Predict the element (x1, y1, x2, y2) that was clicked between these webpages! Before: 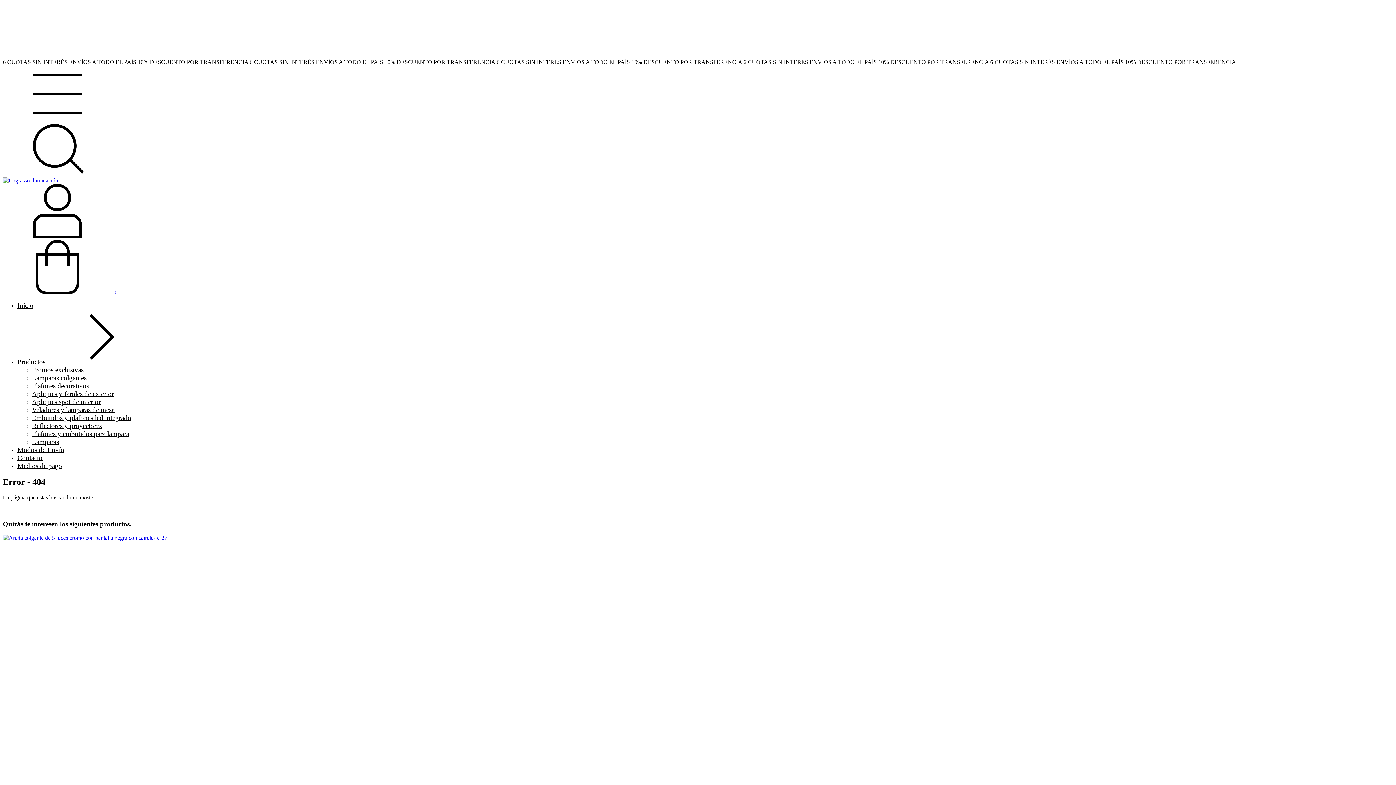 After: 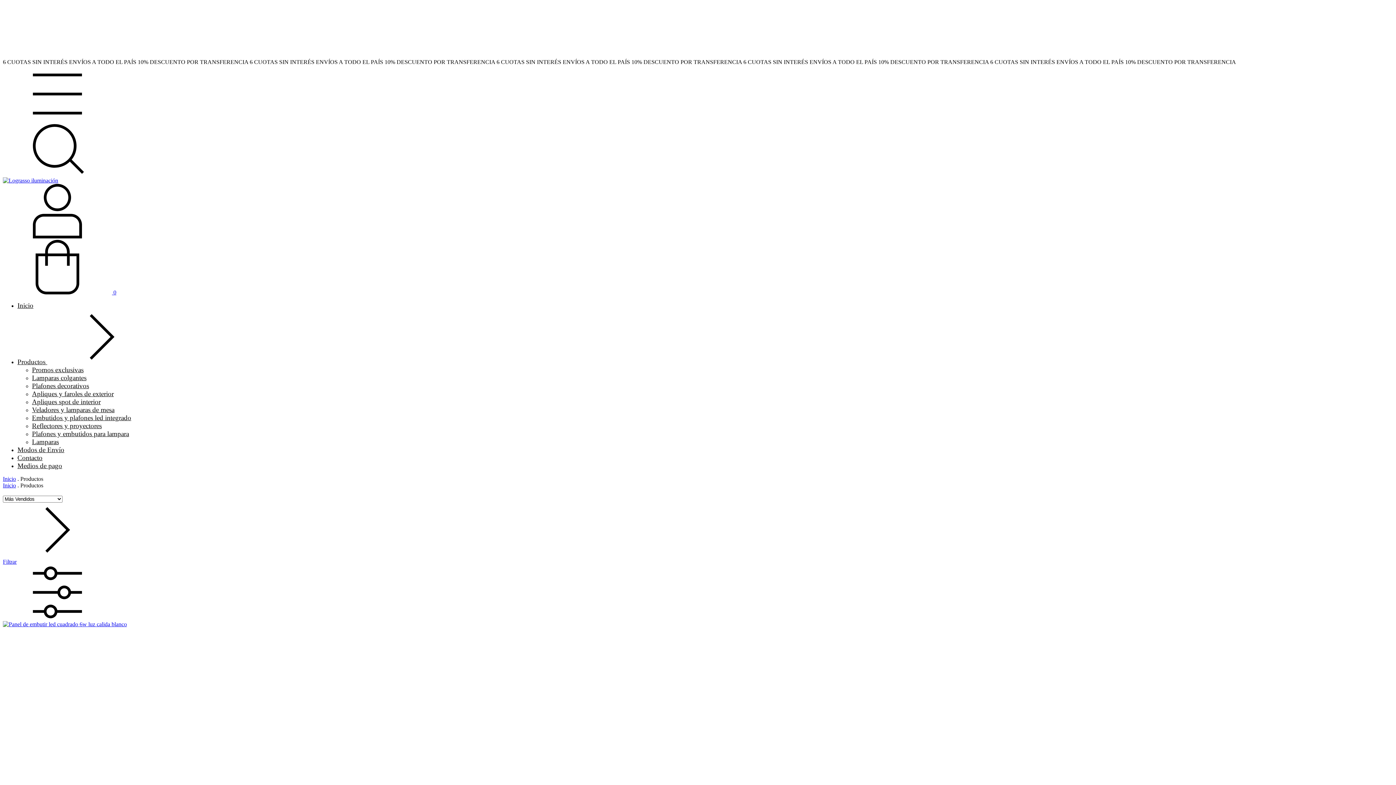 Action: label: Productos  bbox: (17, 358, 156, 365)